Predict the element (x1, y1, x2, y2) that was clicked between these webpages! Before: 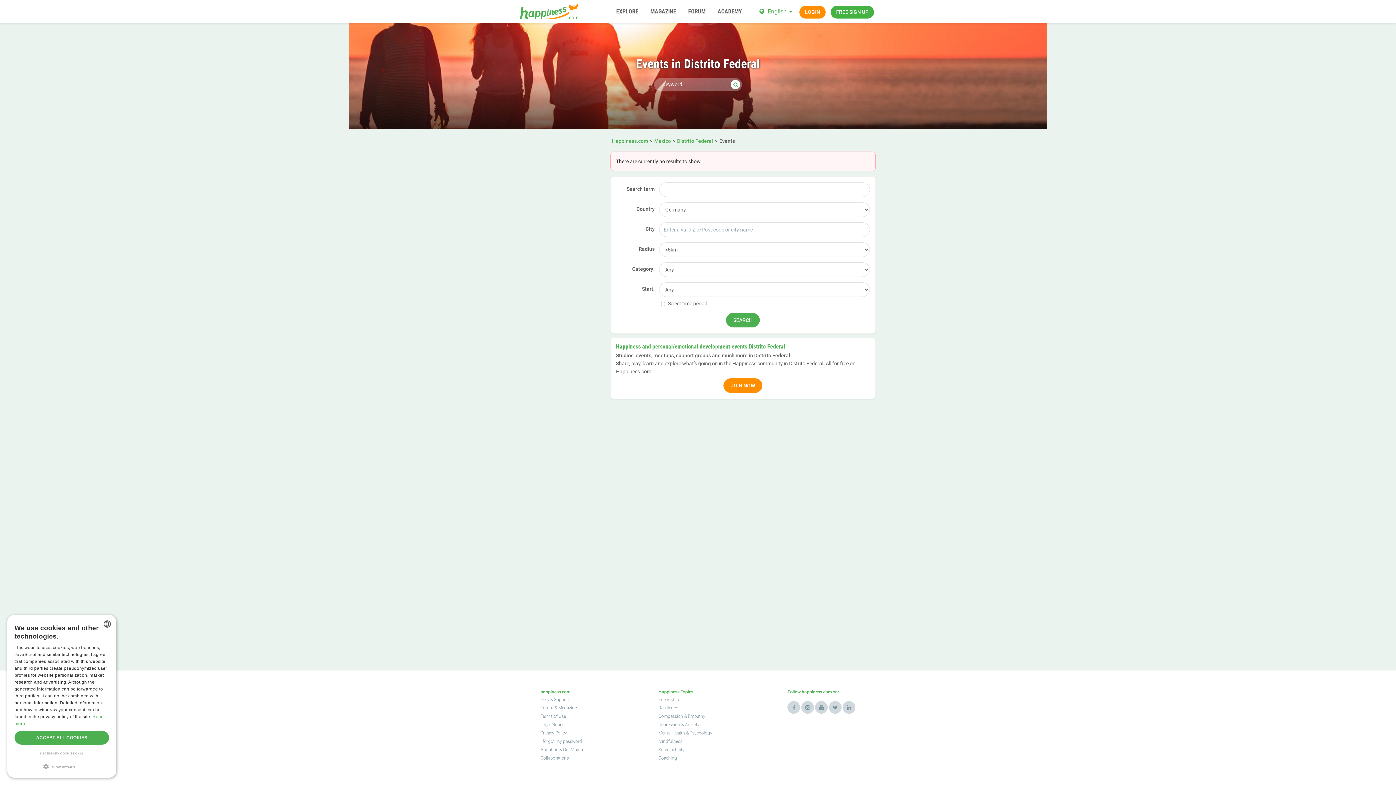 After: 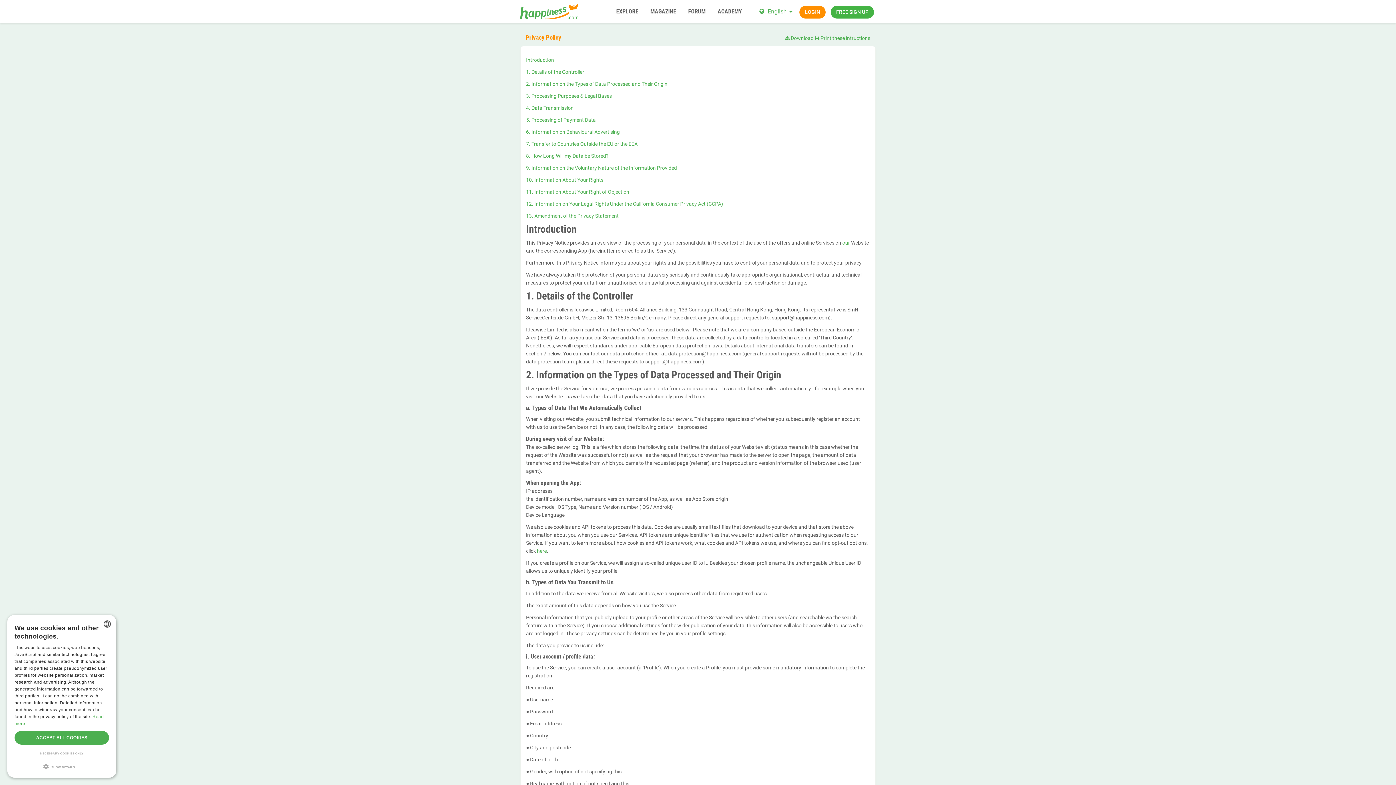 Action: label: Privacy Policy bbox: (540, 730, 567, 736)